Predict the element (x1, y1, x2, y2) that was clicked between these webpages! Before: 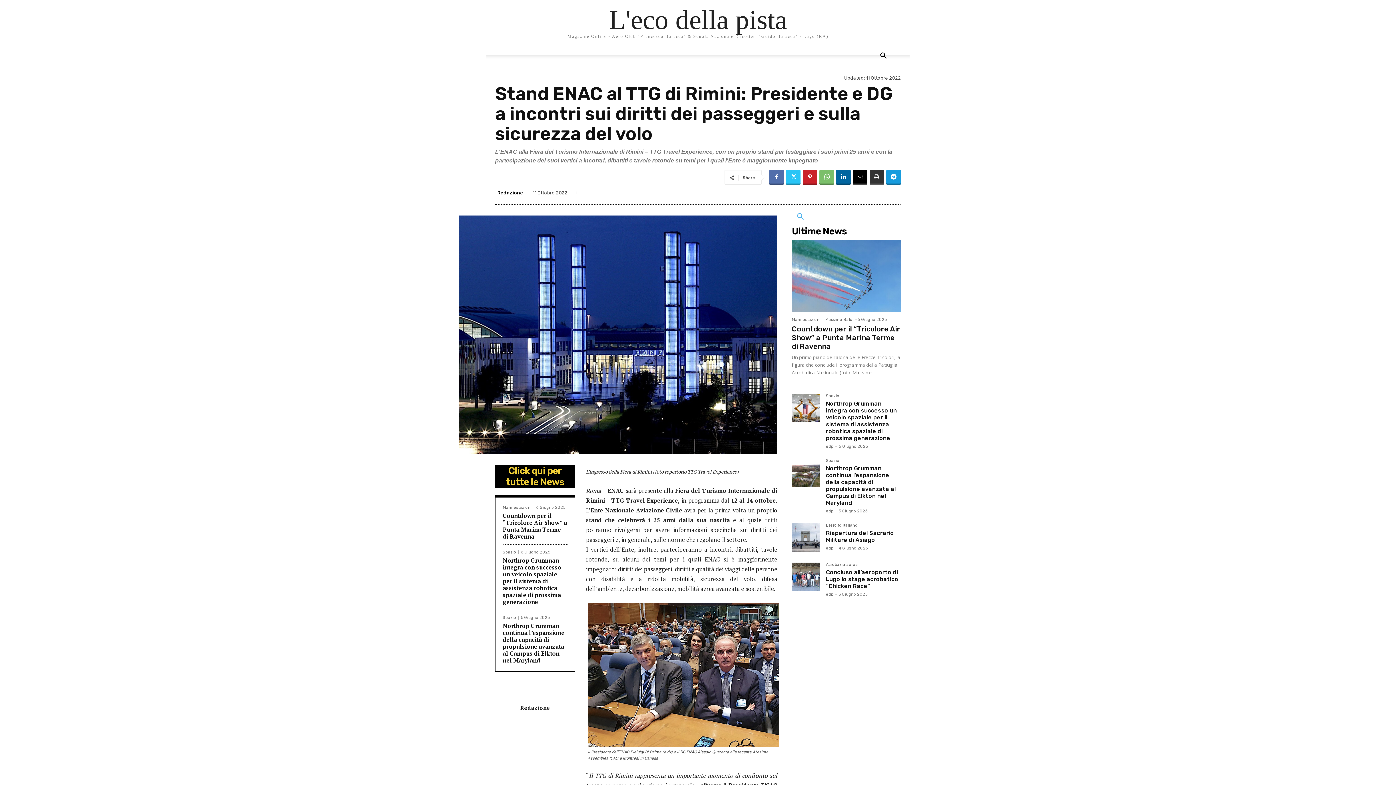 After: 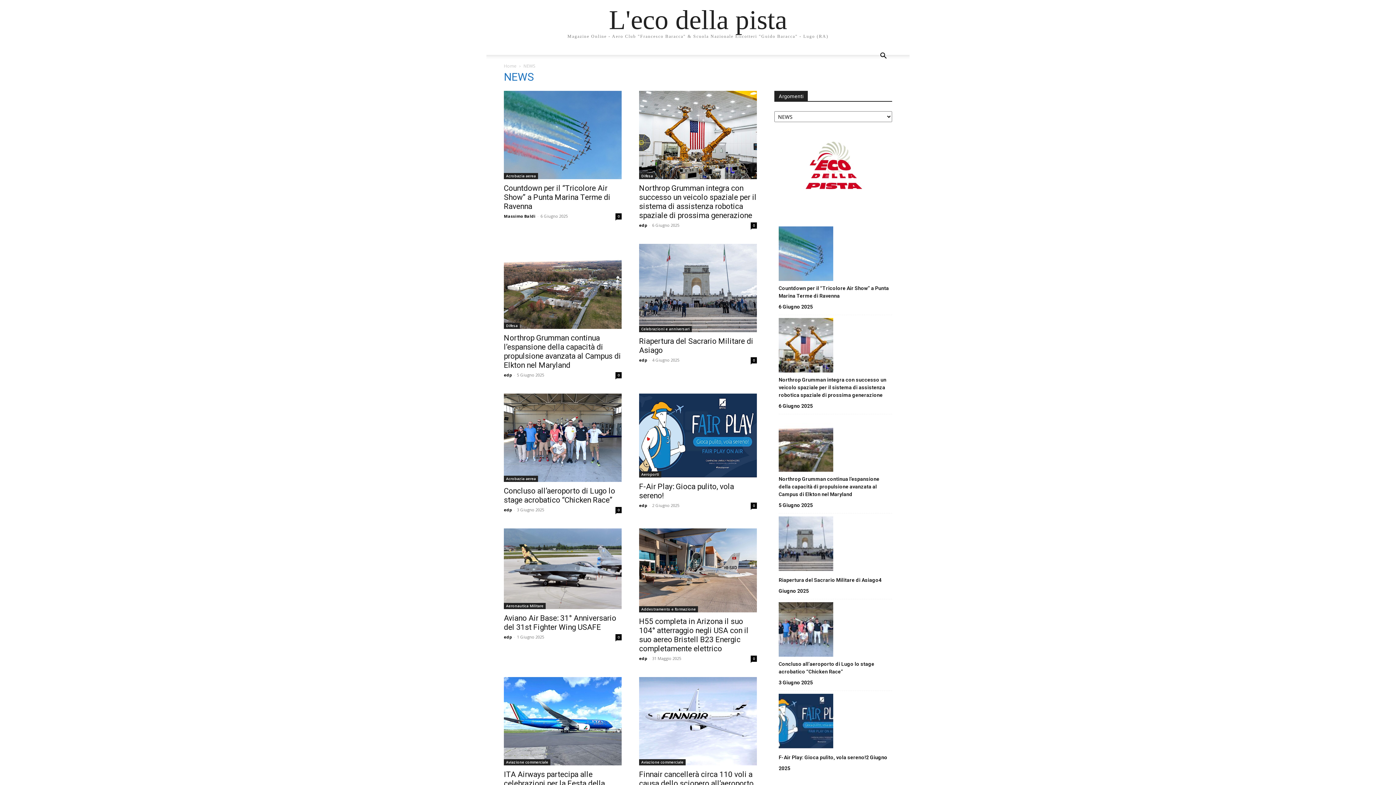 Action: bbox: (495, 465, 575, 488) label: Click qui per tutte le News